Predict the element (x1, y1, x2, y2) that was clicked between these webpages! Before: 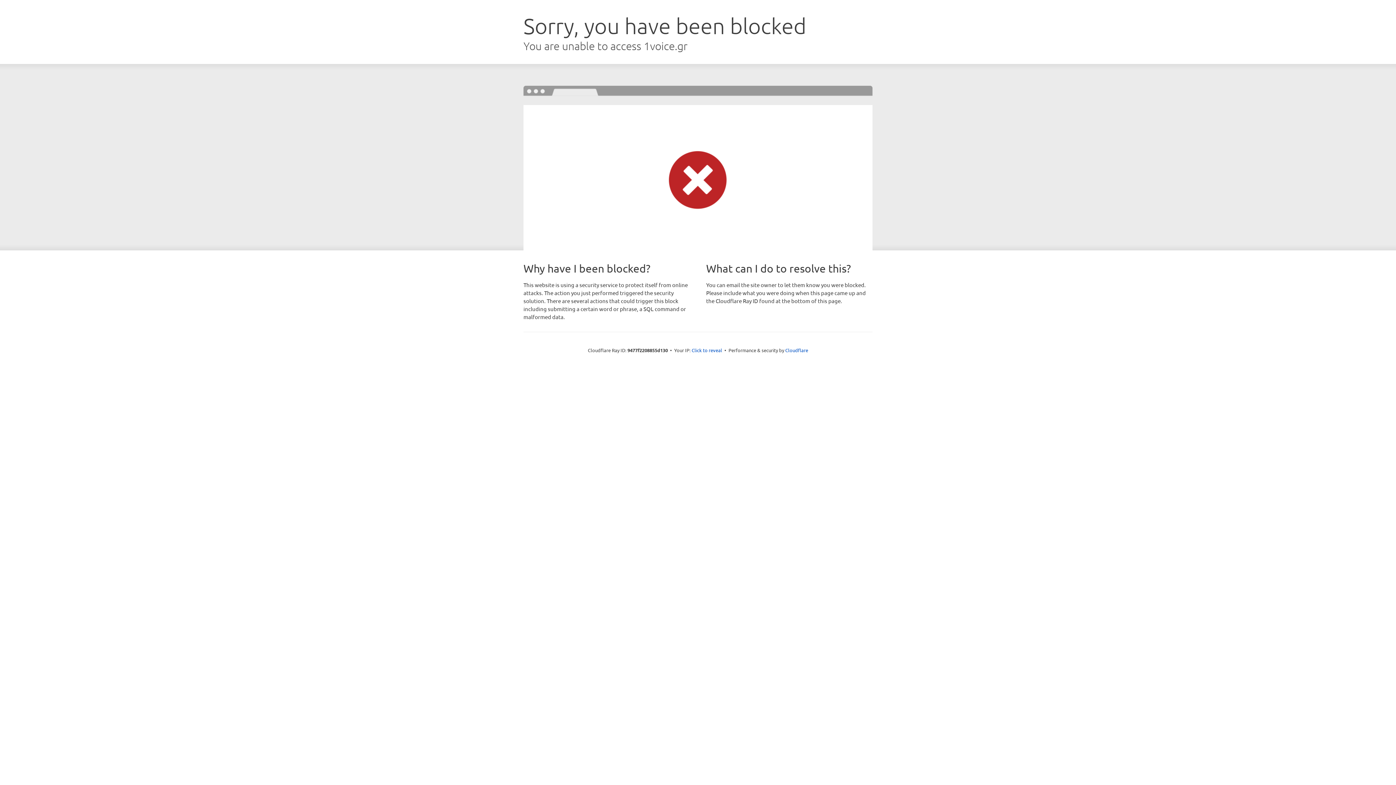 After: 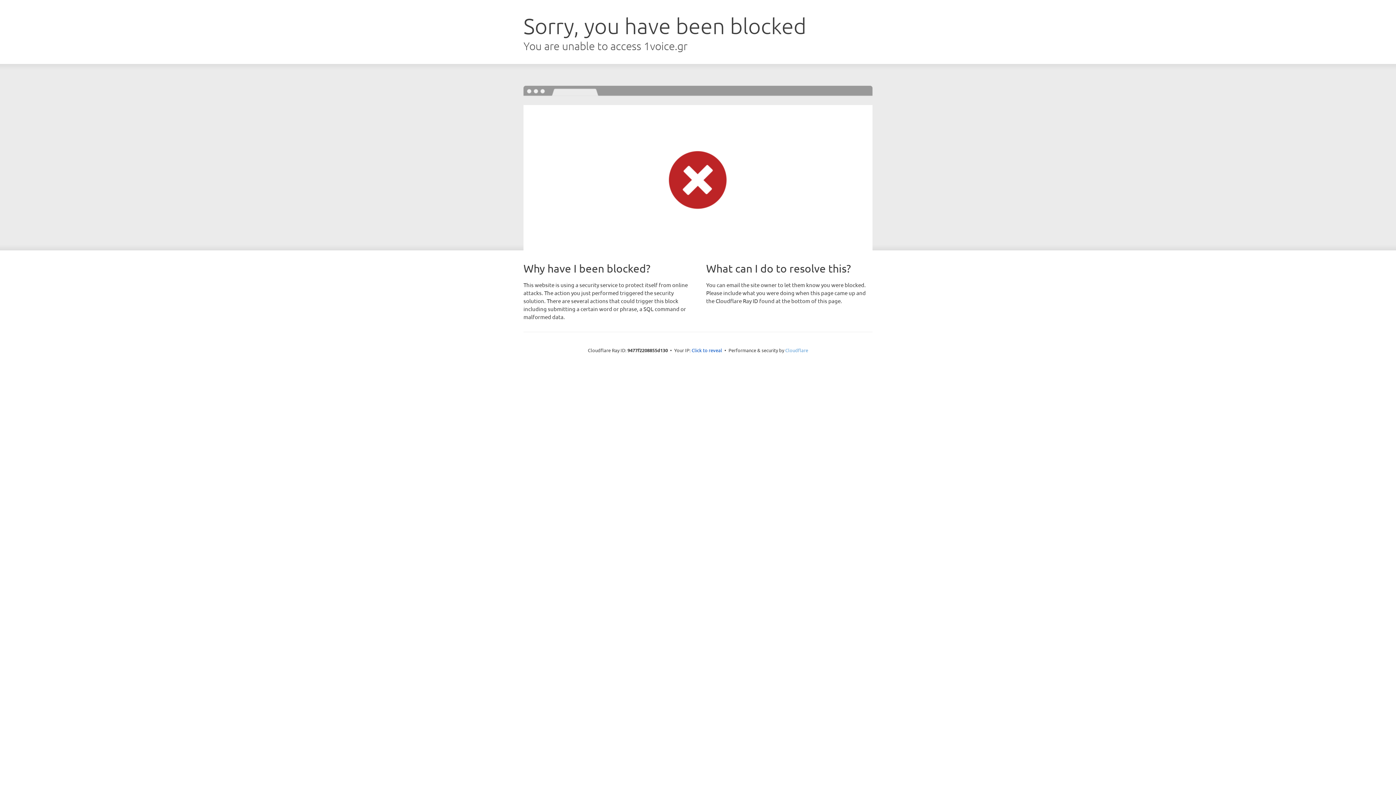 Action: label: Cloudflare bbox: (785, 347, 808, 353)